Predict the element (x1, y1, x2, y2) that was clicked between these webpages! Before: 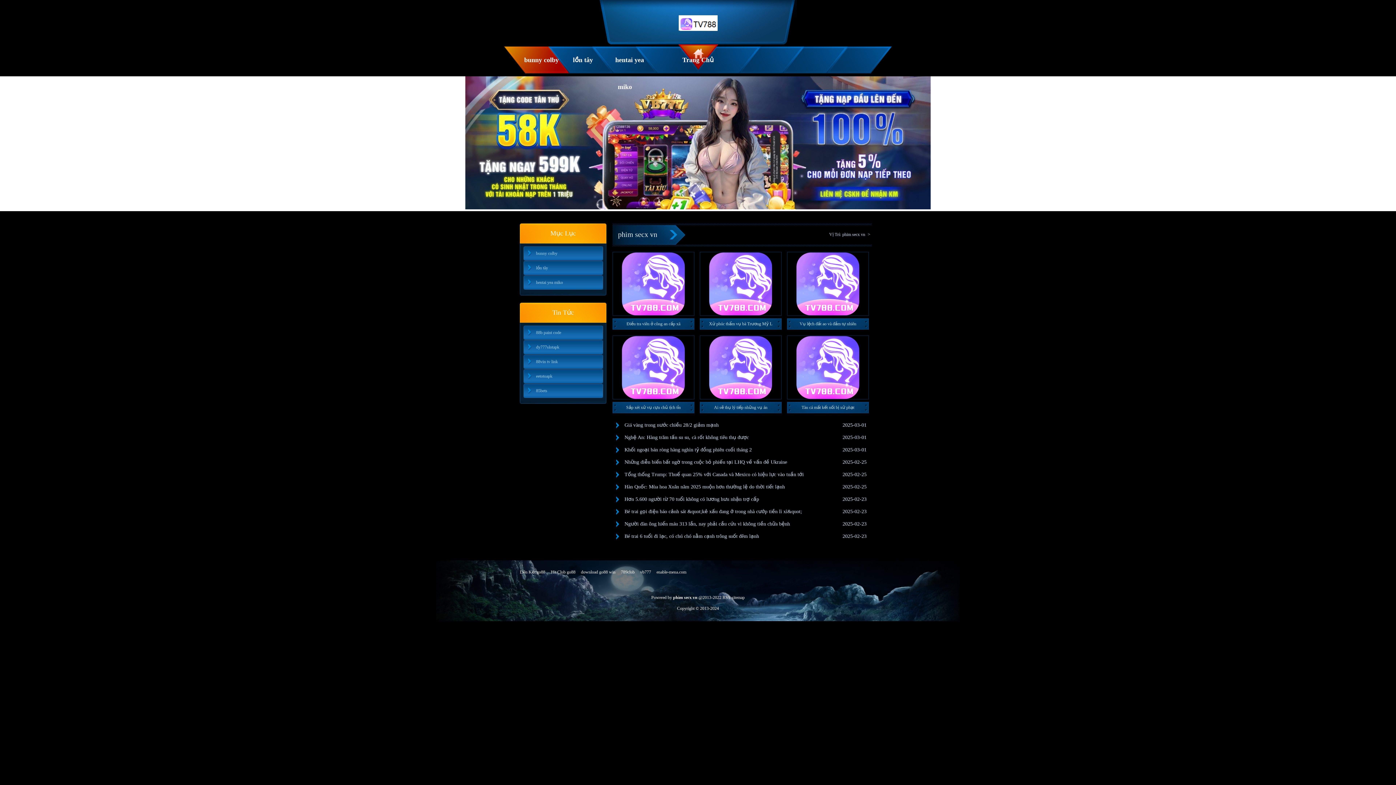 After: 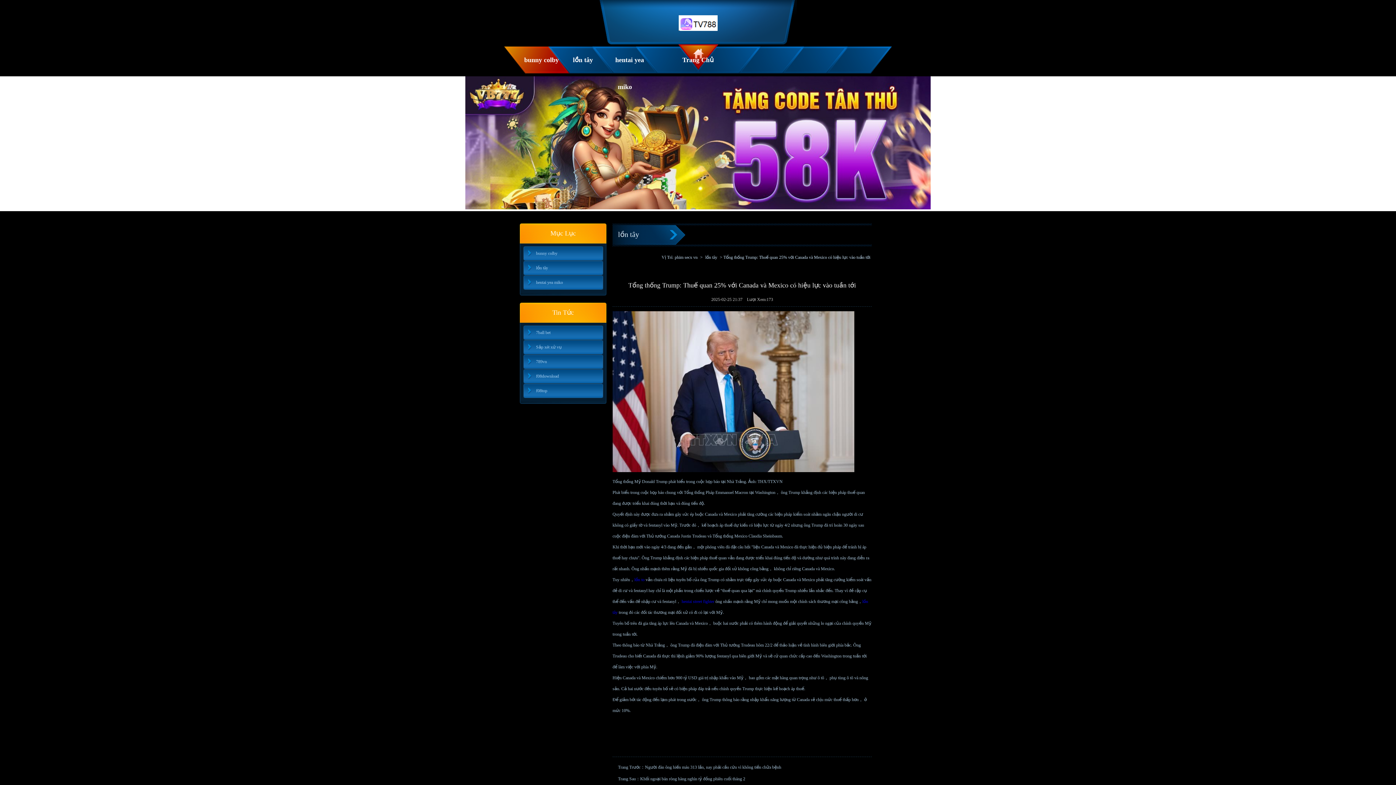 Action: bbox: (612, 468, 804, 481) label: Tổng thống Trump: Thuế quan 25% với Canada và Mexico có hiệu lực vào tuần tới